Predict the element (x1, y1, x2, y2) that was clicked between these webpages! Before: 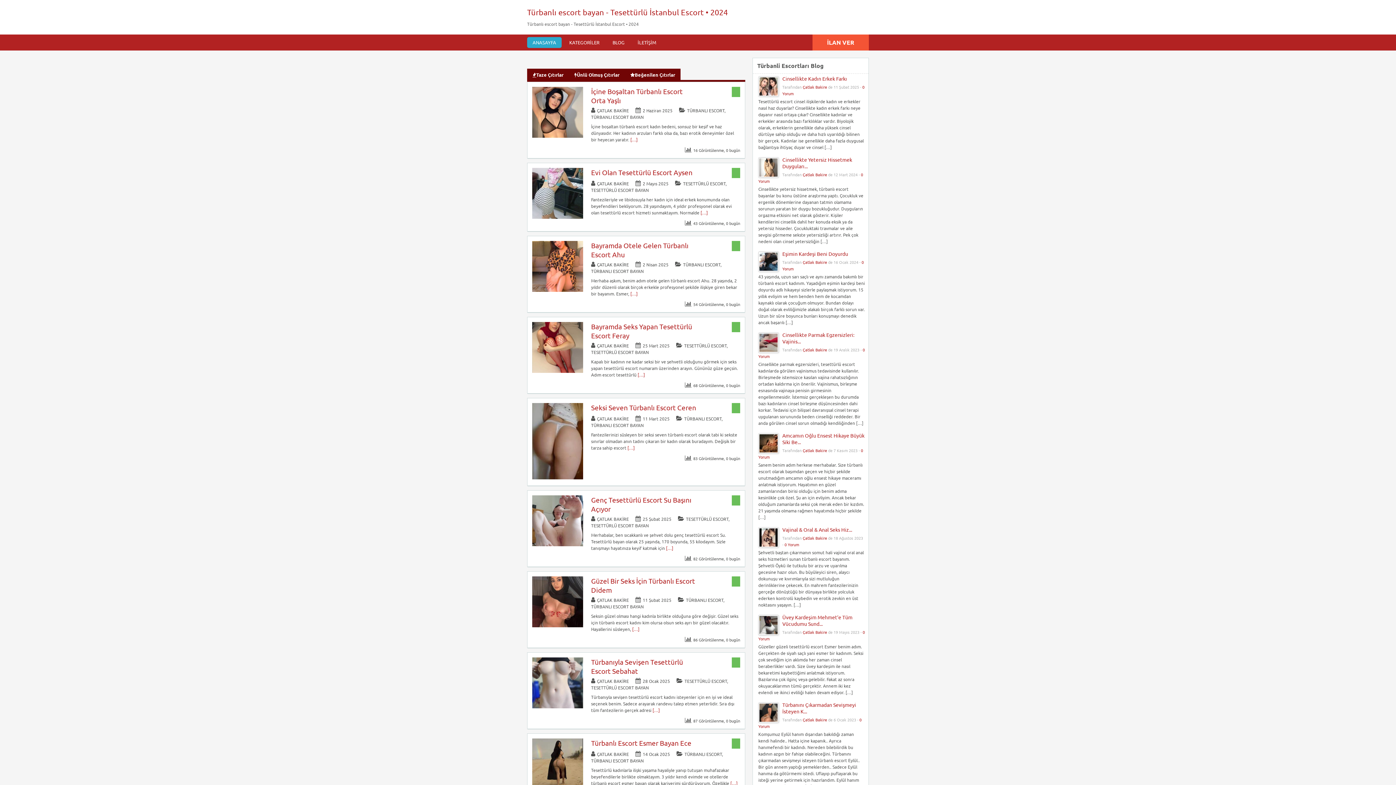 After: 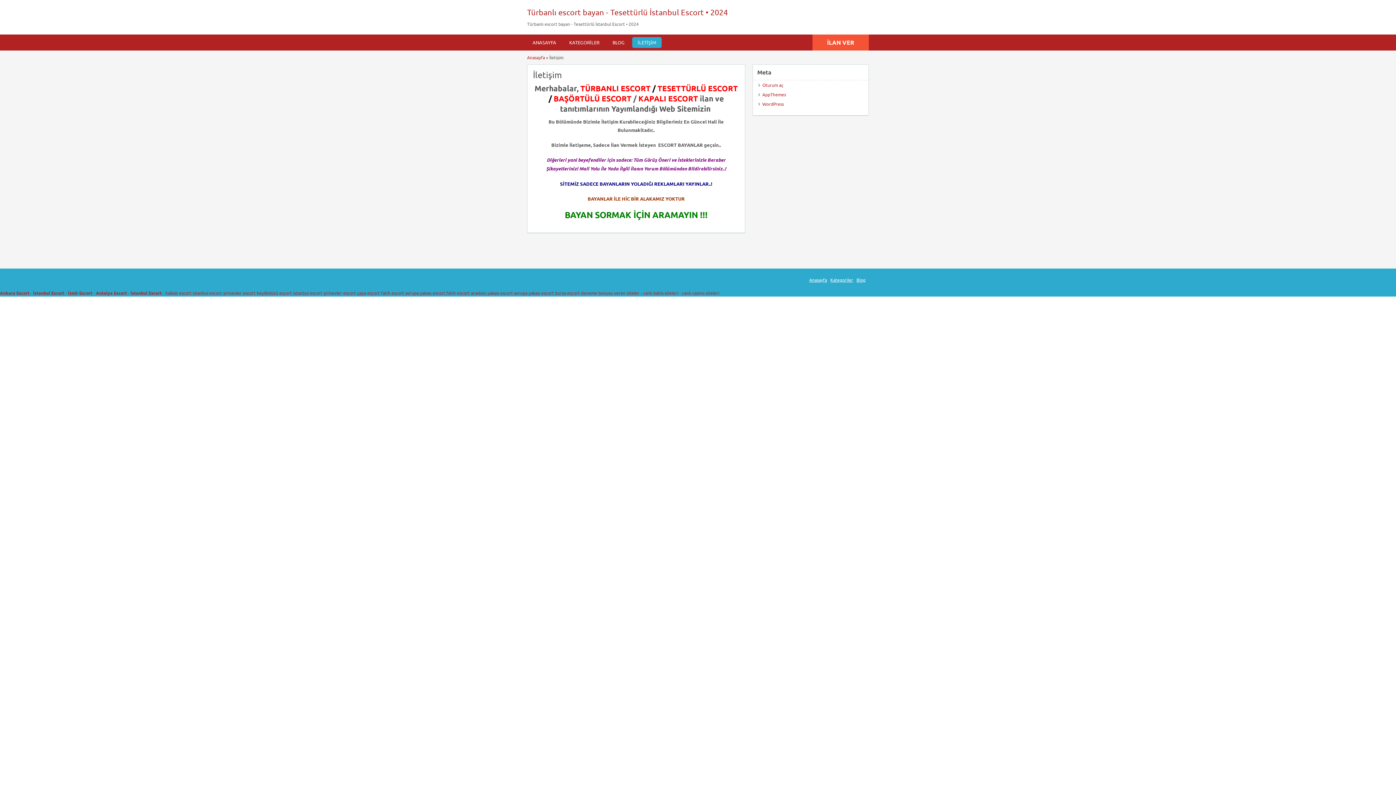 Action: label: İLAN VER bbox: (812, 34, 869, 50)